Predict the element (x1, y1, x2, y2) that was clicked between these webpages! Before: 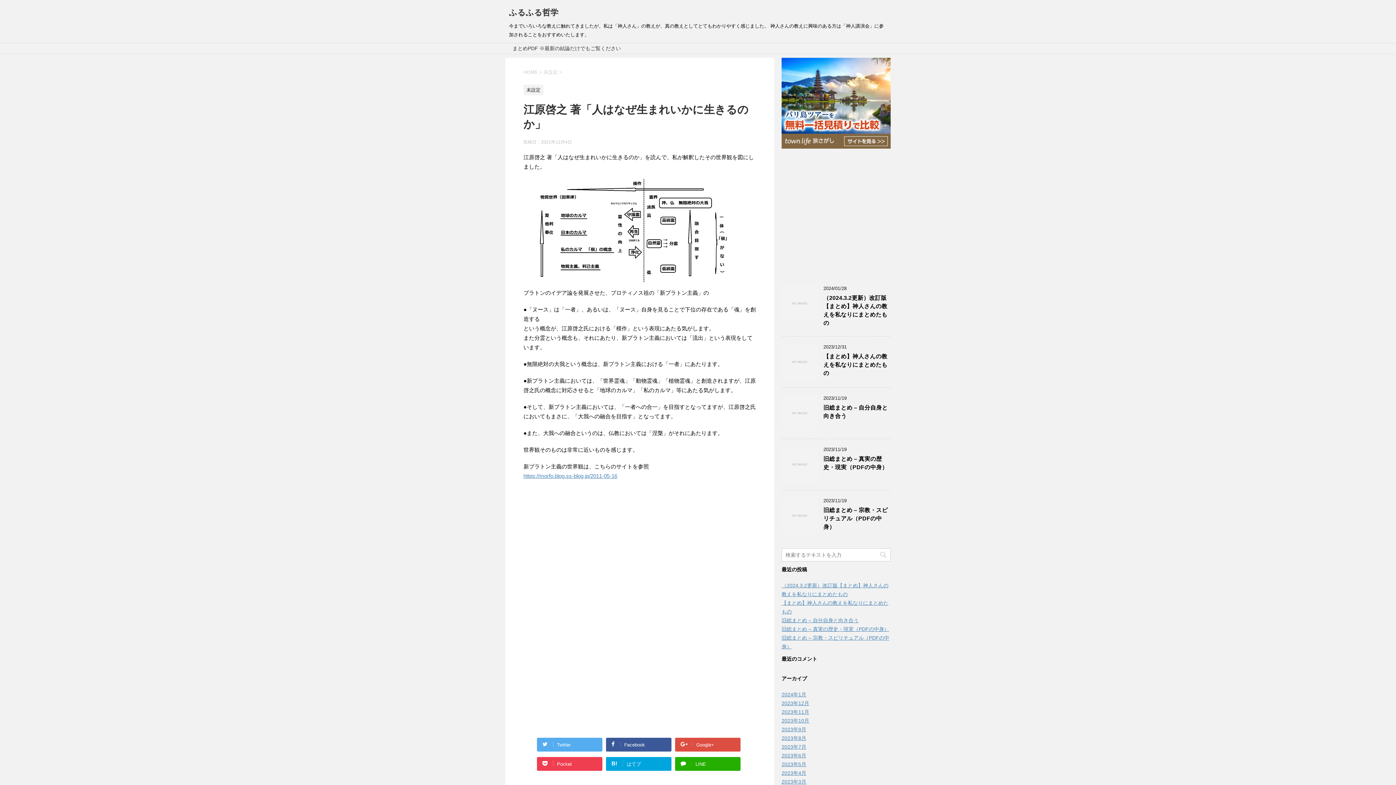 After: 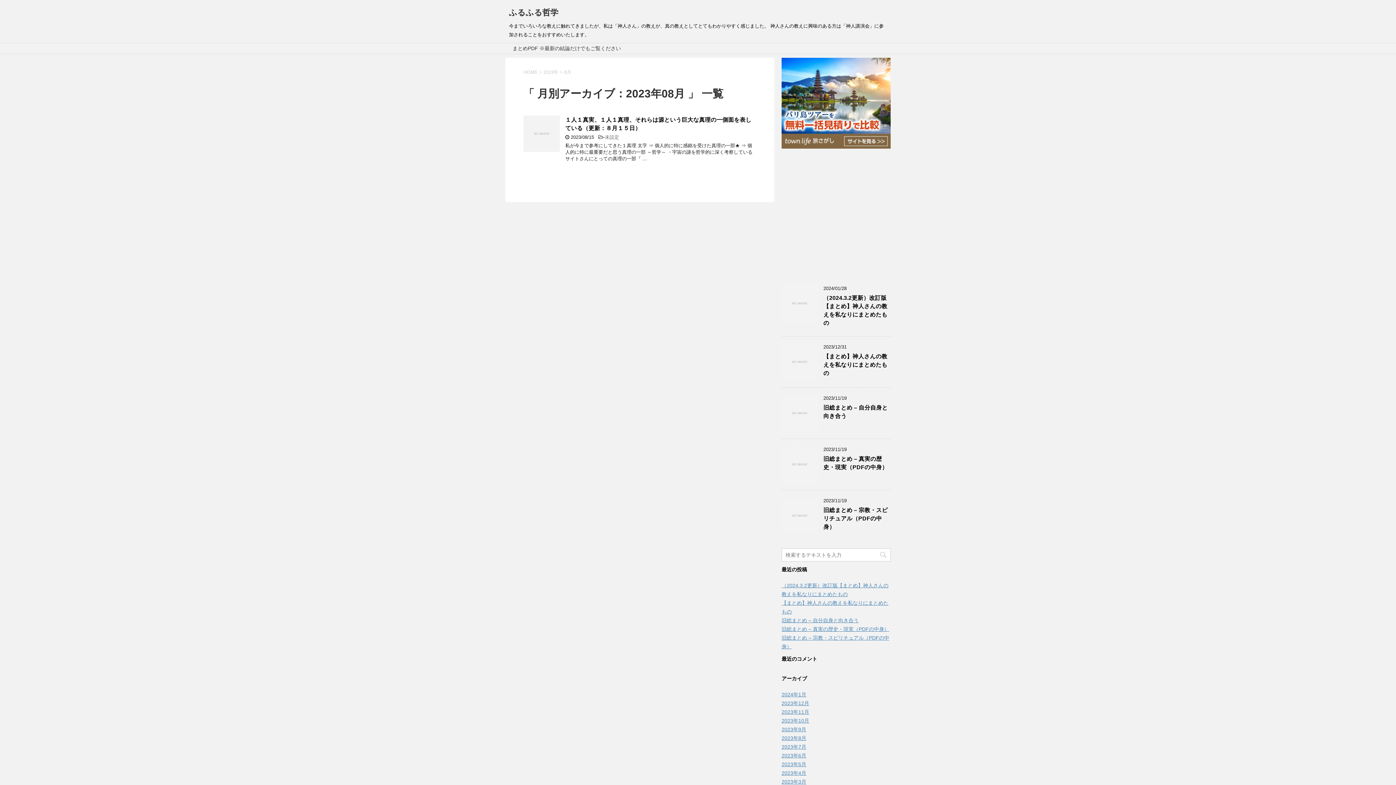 Action: label: 2023年8月 bbox: (781, 735, 806, 741)